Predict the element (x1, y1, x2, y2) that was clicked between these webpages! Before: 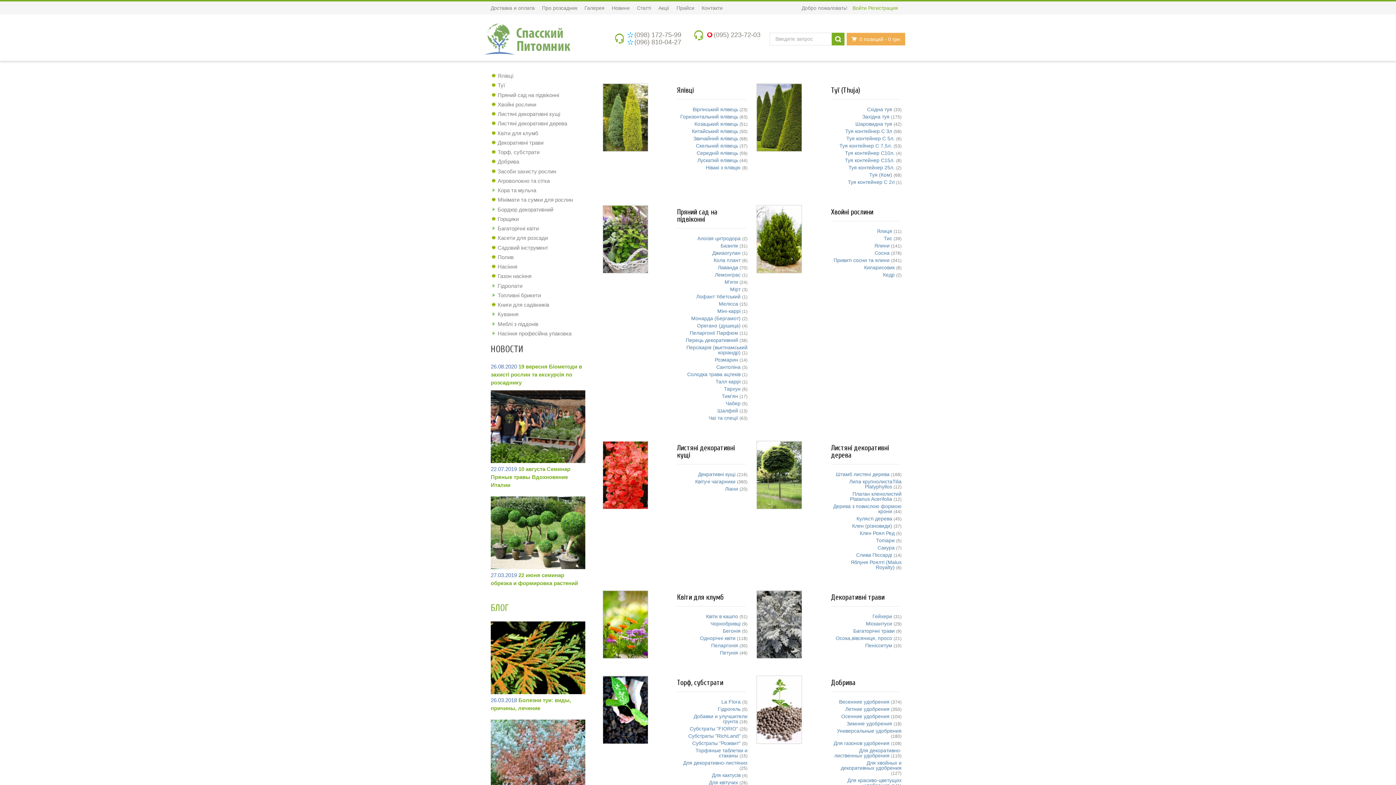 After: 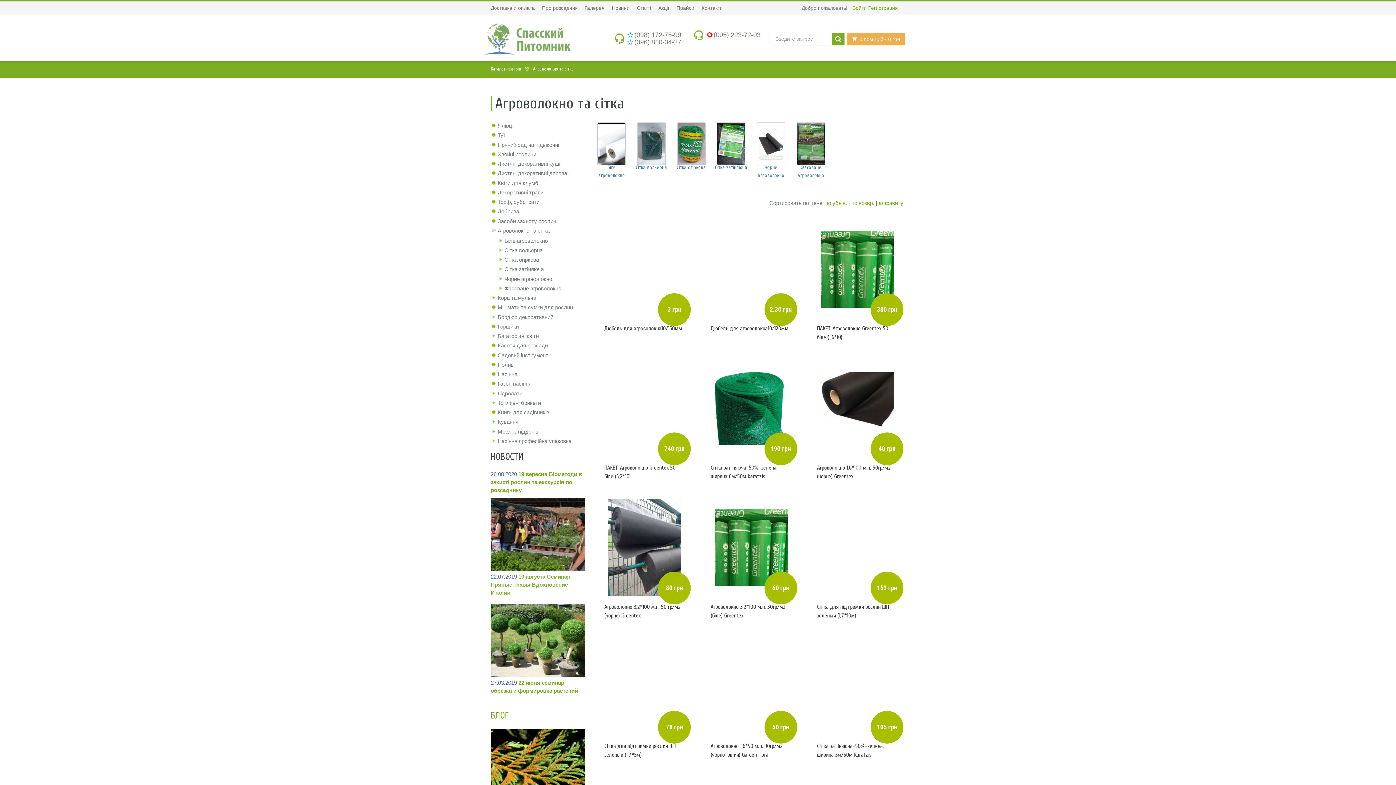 Action: label: Агроволокно та сітка bbox: (497, 177, 549, 183)